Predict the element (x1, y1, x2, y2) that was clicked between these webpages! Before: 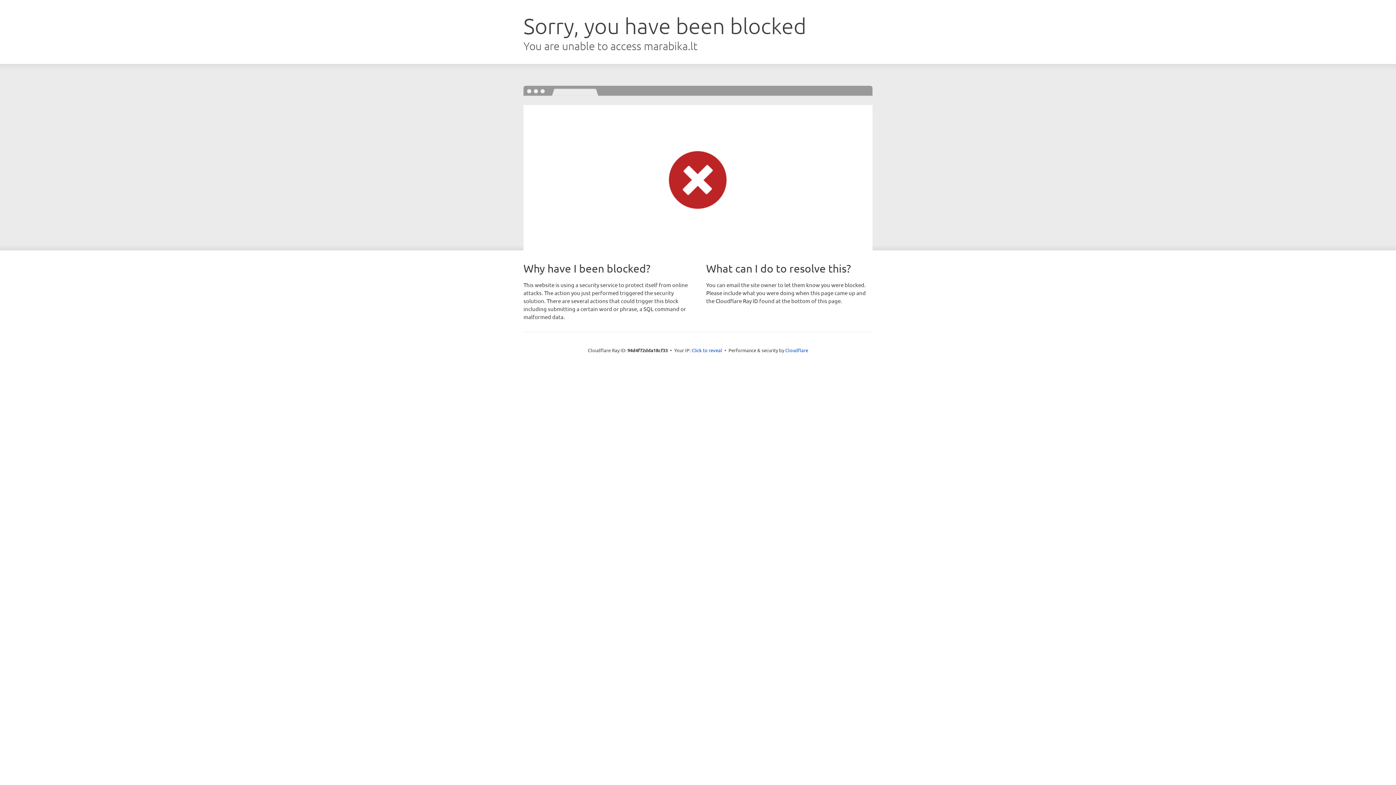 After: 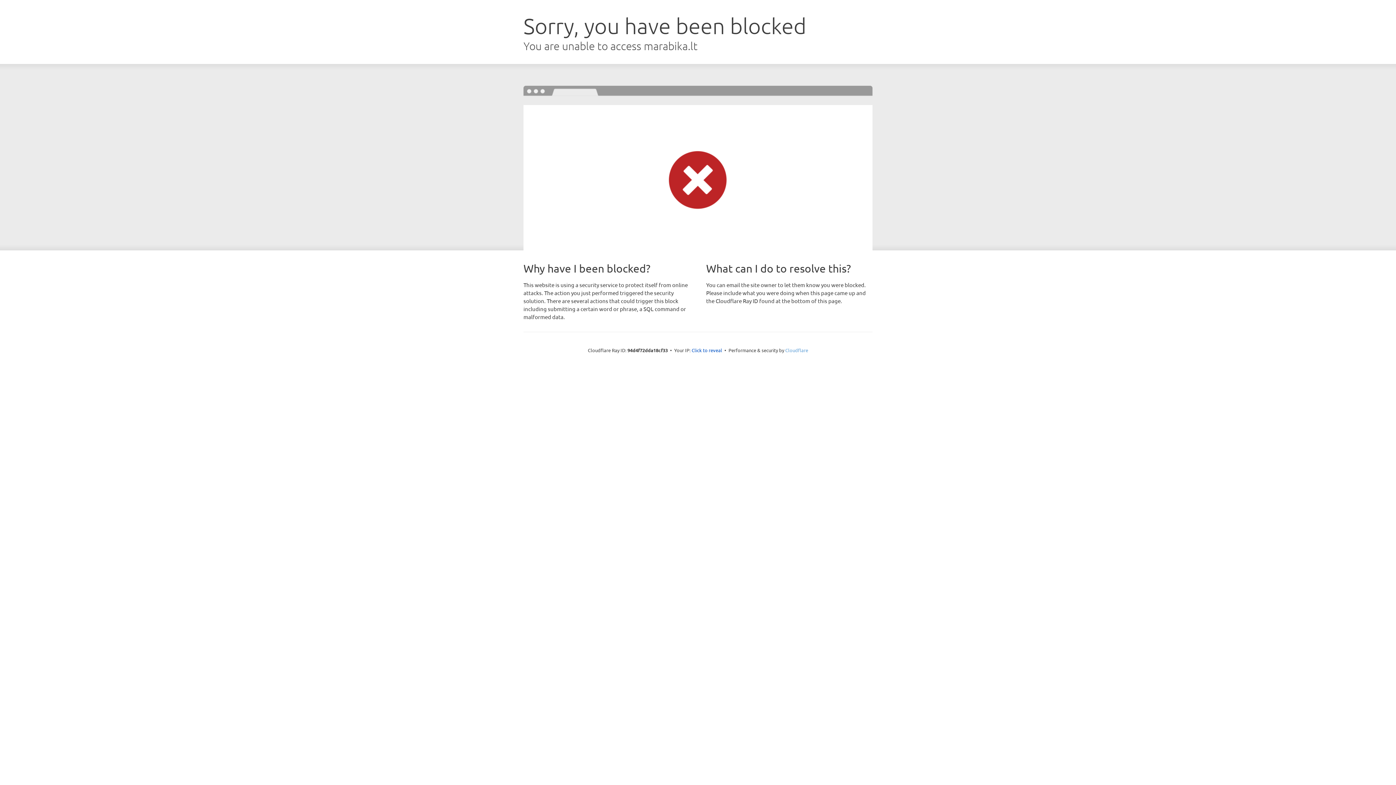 Action: label: Cloudflare bbox: (785, 347, 808, 353)